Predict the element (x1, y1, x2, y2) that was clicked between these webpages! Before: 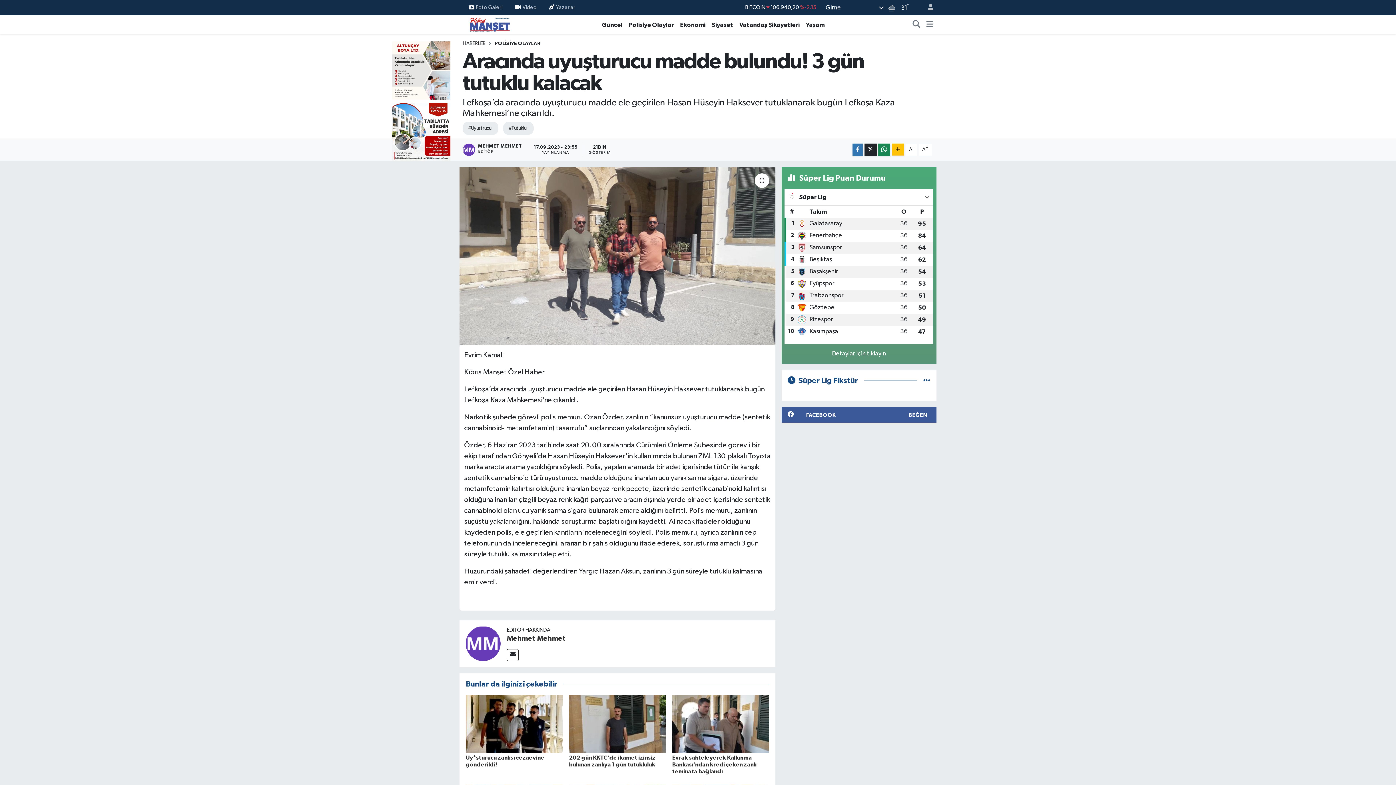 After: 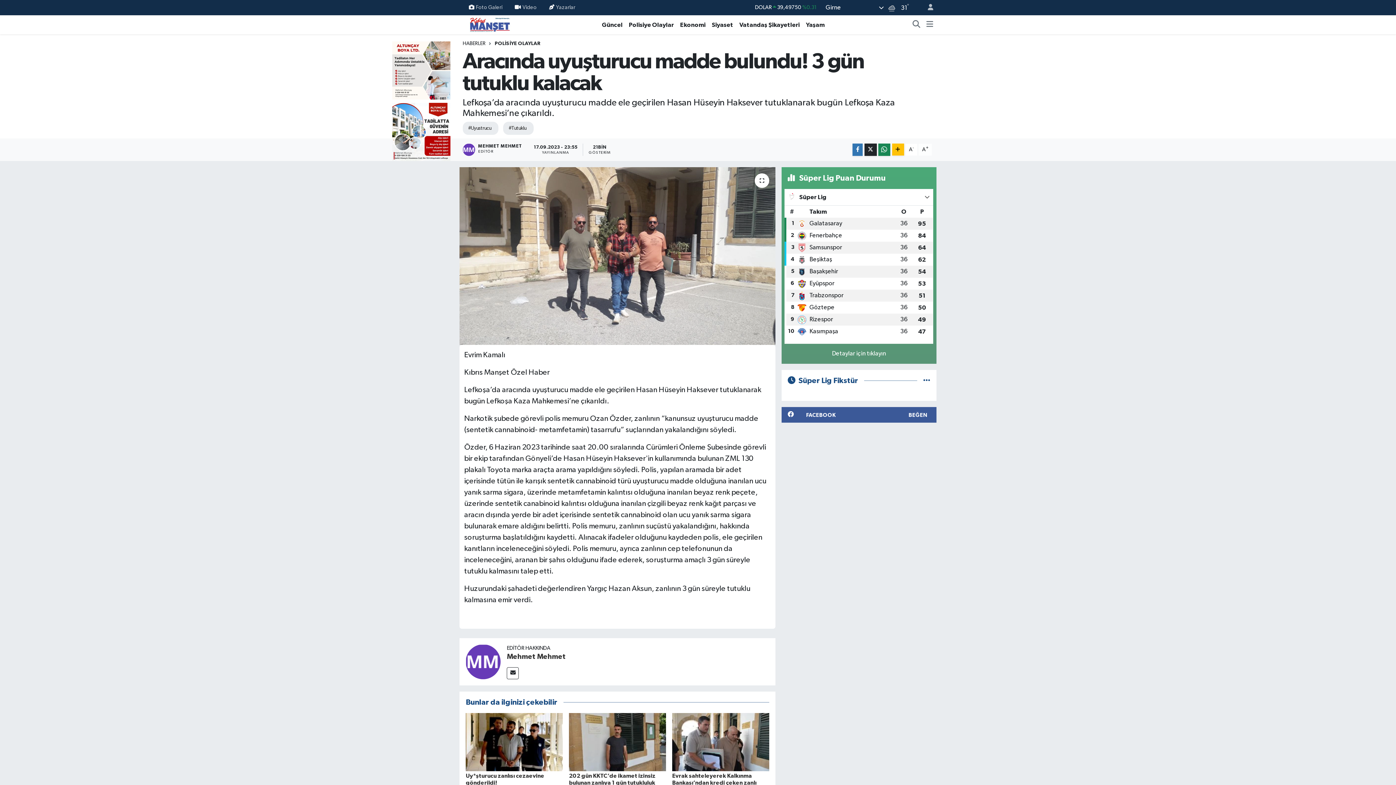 Action: bbox: (918, 143, 932, 155) label: A+